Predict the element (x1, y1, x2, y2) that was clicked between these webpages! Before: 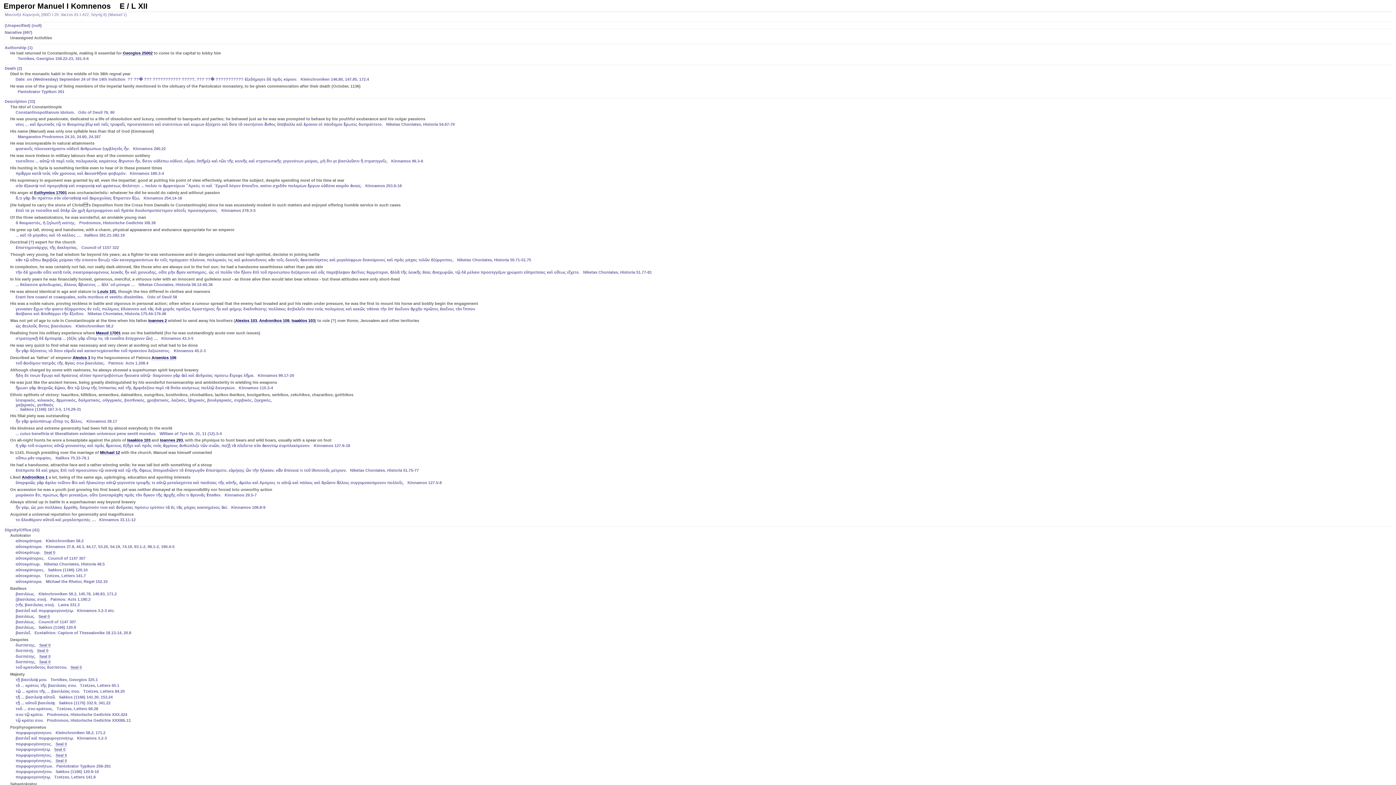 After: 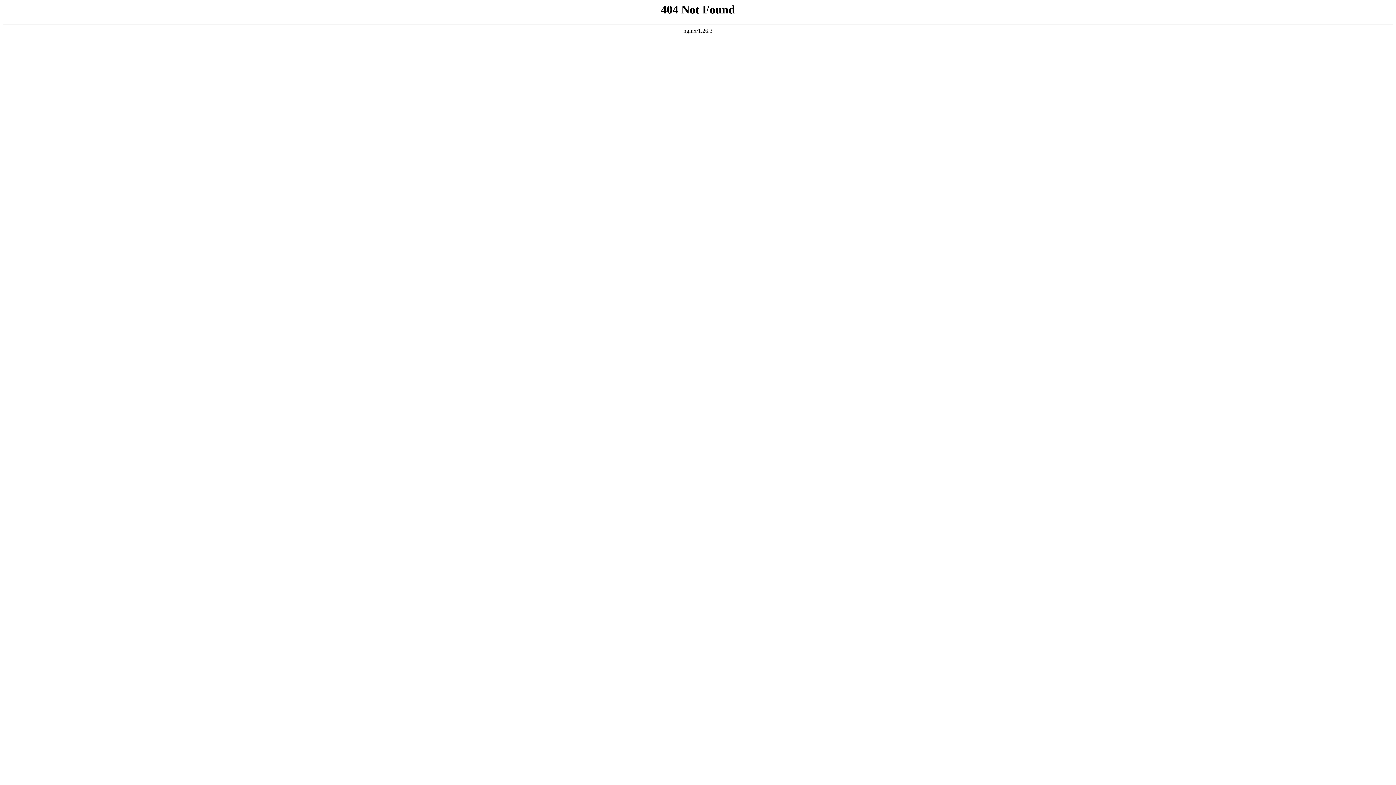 Action: label: Ioannes 2 bbox: (148, 318, 166, 323)